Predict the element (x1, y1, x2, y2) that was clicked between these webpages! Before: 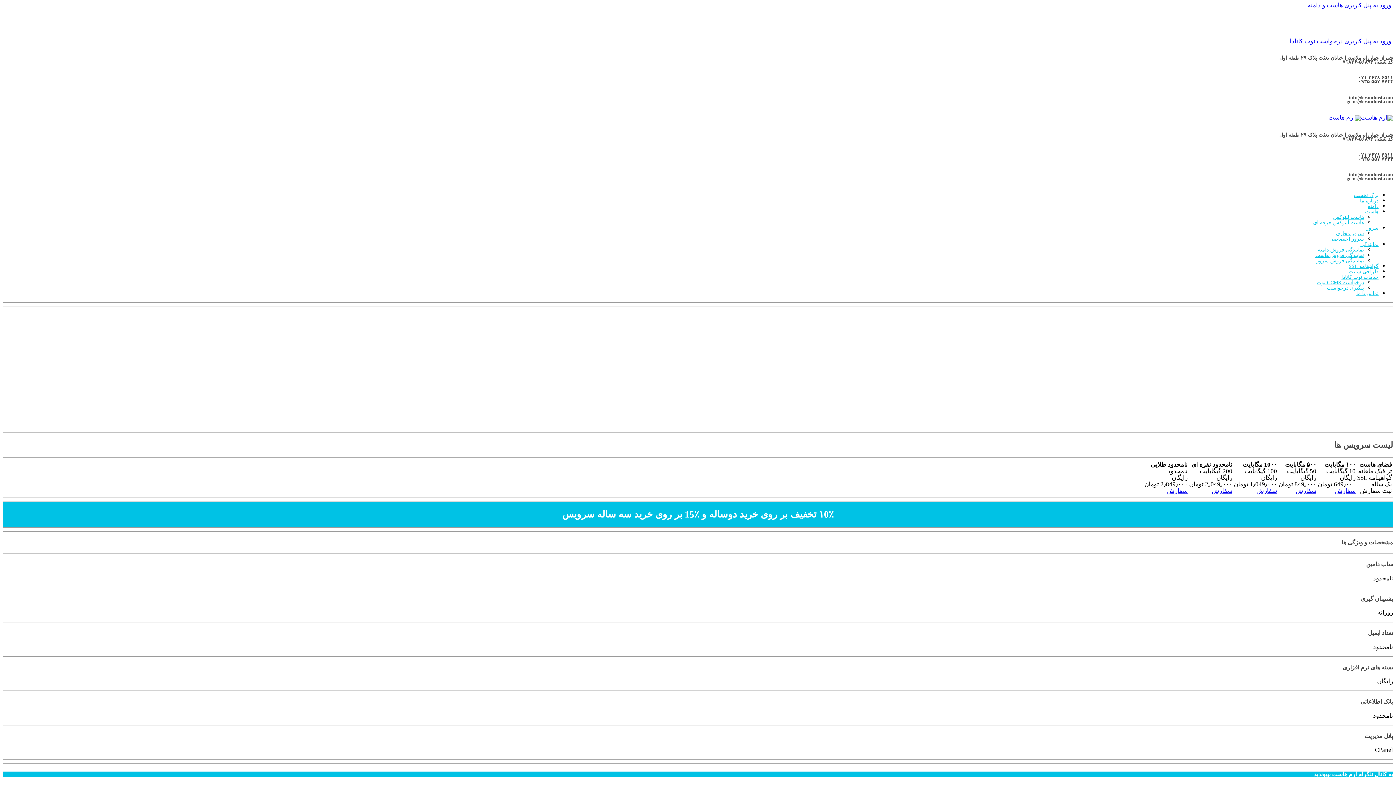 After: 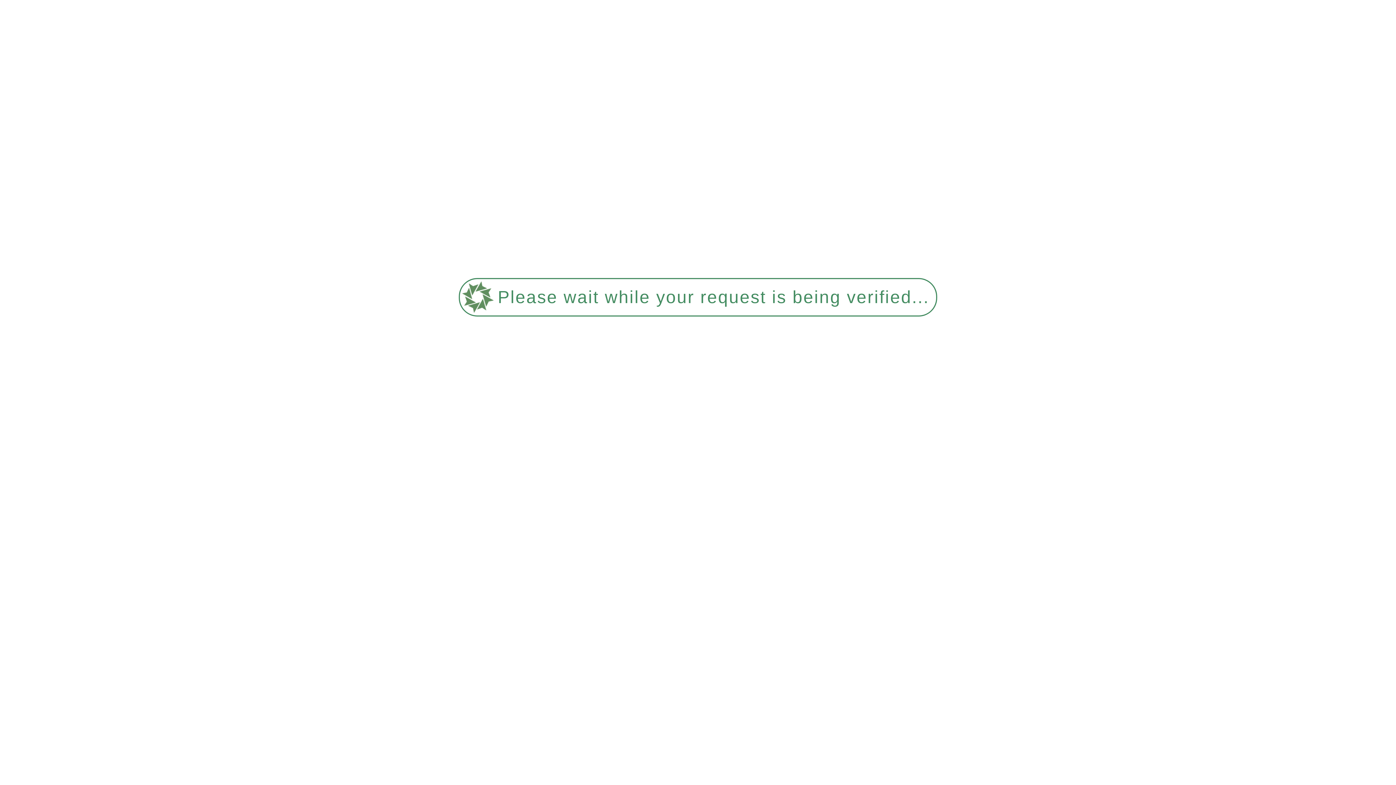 Action: bbox: (1336, 230, 1364, 236) label: سرور مجازی